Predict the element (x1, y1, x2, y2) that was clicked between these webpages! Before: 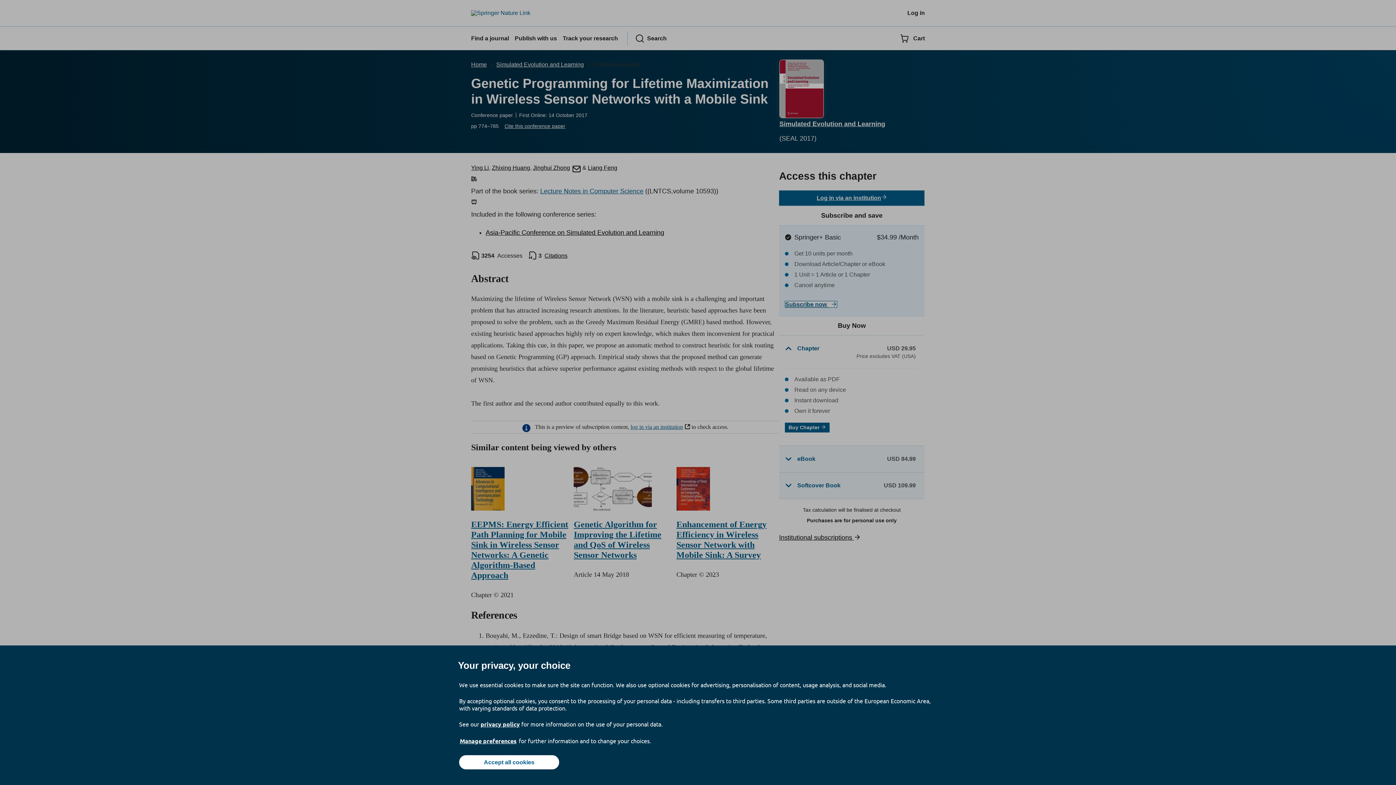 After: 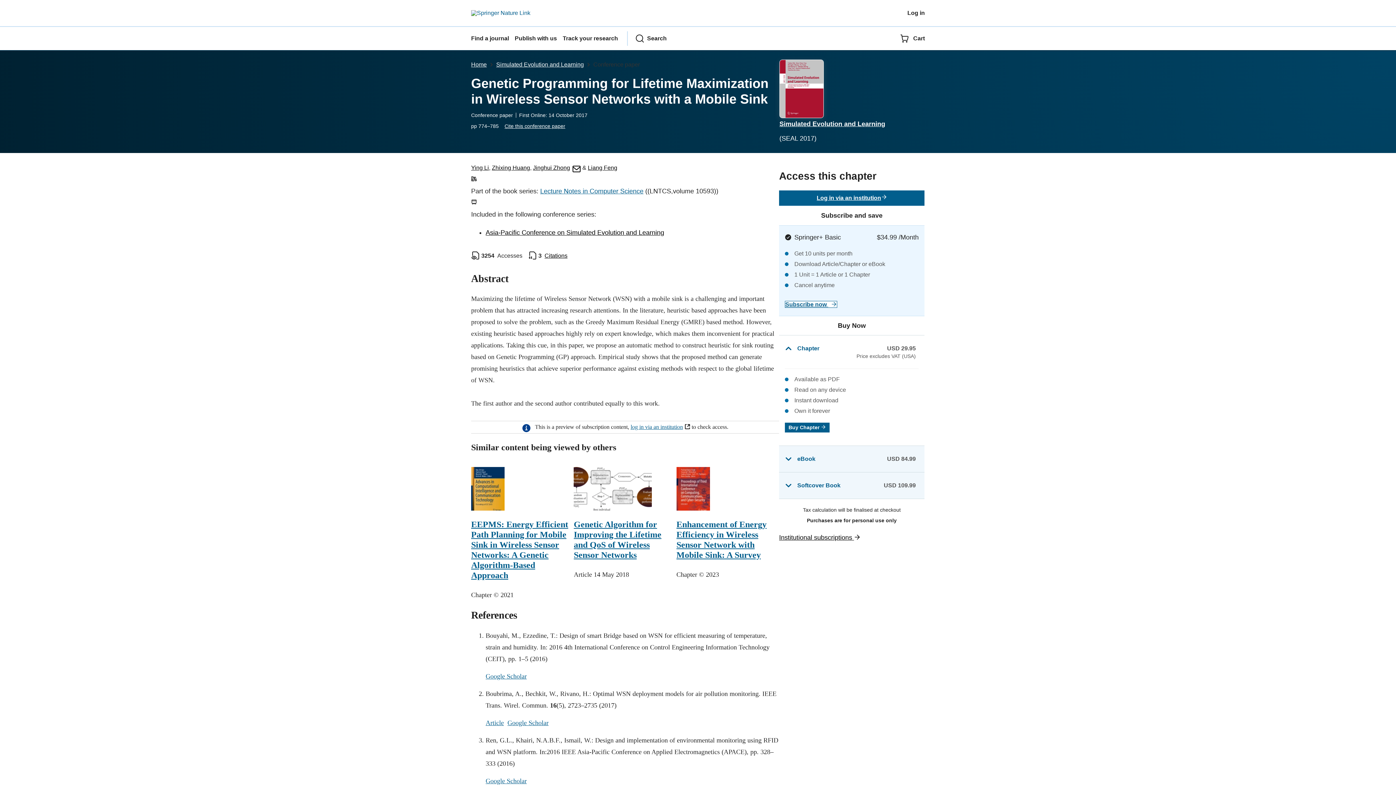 Action: bbox: (459, 755, 559, 769) label: Accept all cookies